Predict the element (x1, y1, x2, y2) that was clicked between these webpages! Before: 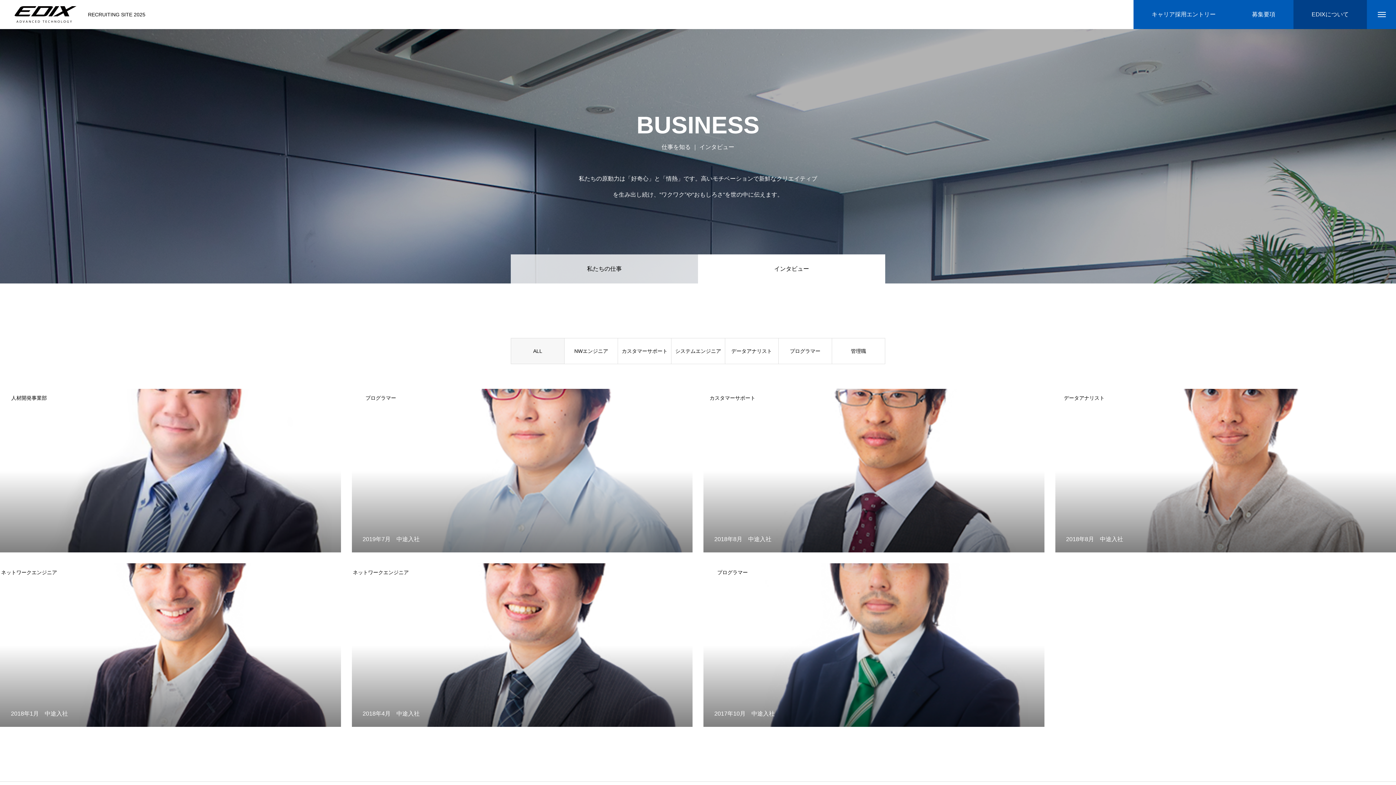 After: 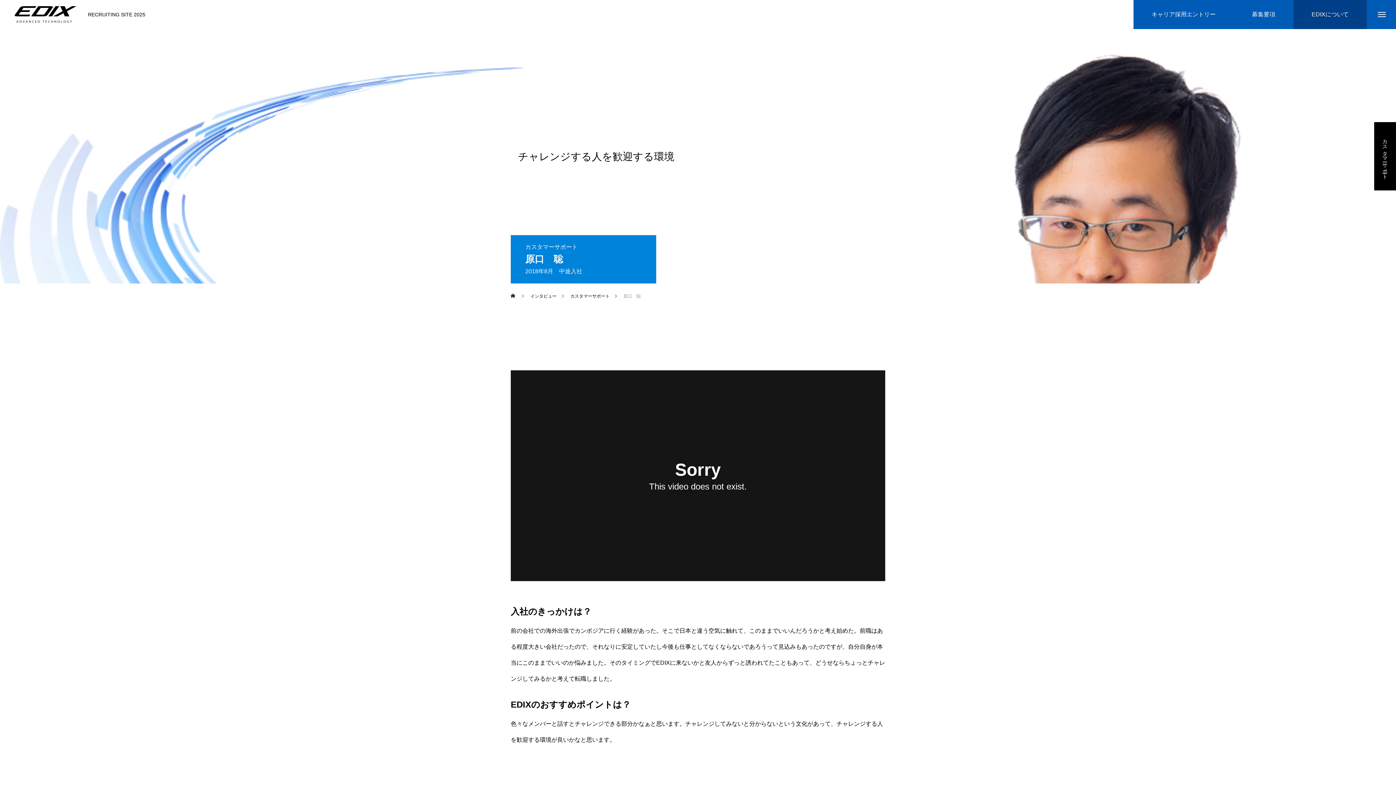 Action: bbox: (703, 389, 1044, 552) label: チャレンジする人を歓迎する環境

カスタマーサポート

2018年8月　中途入社